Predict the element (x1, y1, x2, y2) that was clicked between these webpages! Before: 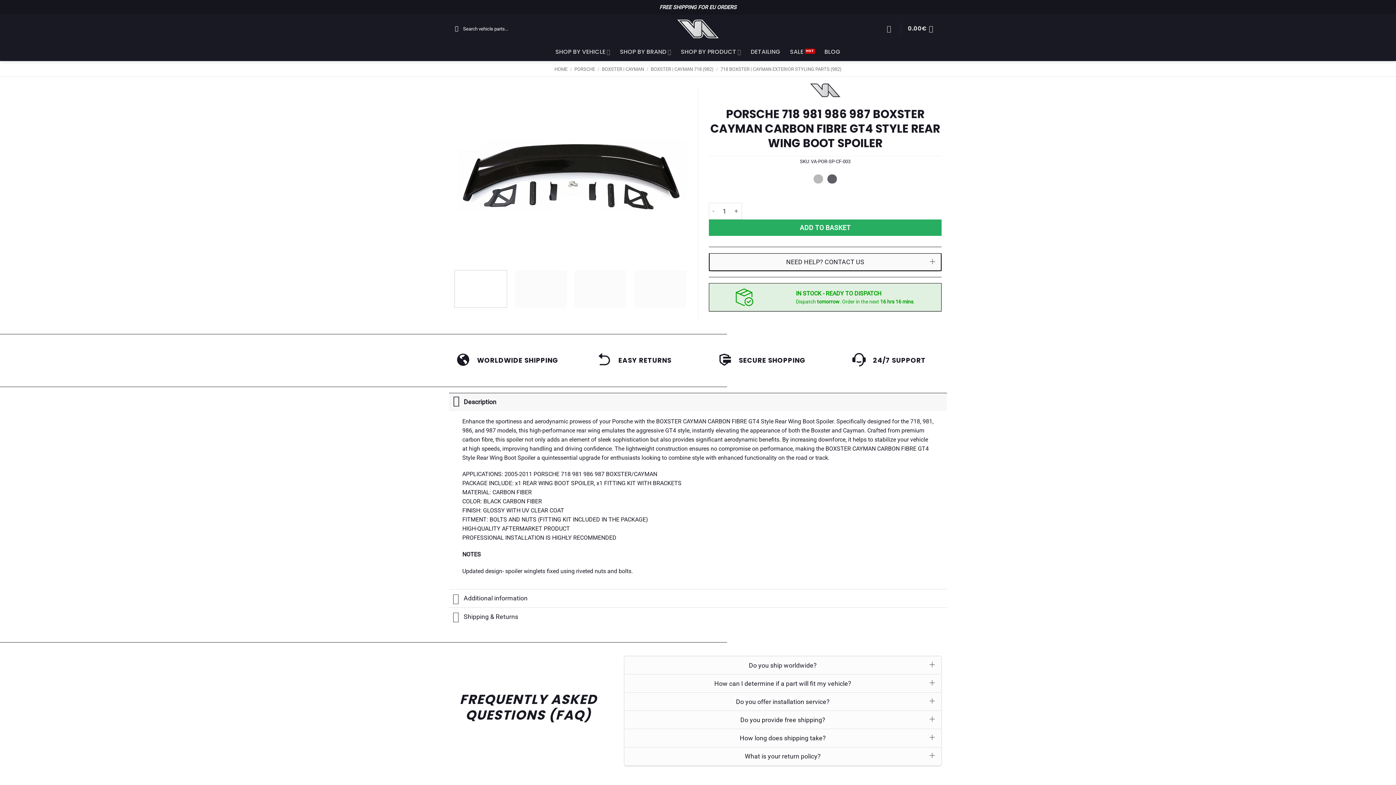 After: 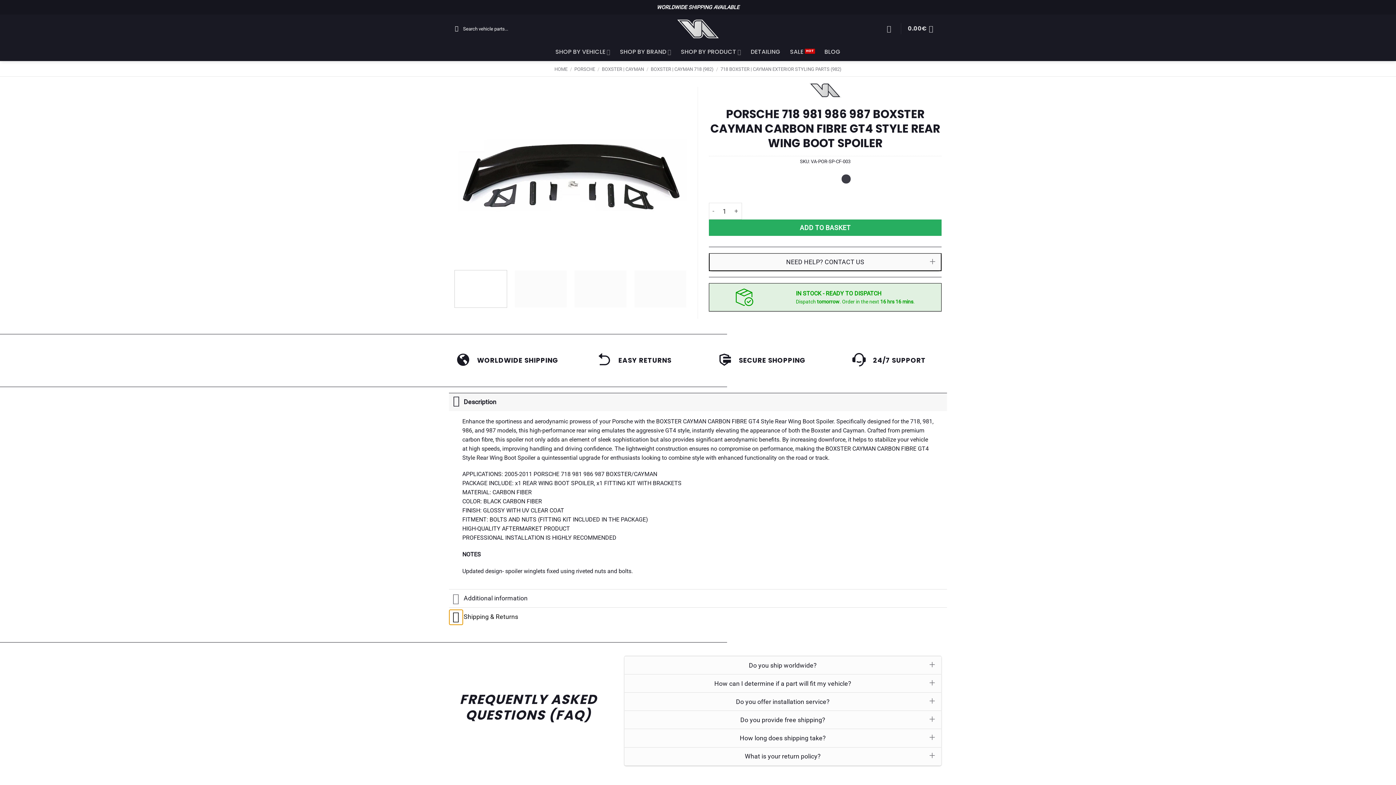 Action: label: Toggle bbox: (449, 609, 463, 625)